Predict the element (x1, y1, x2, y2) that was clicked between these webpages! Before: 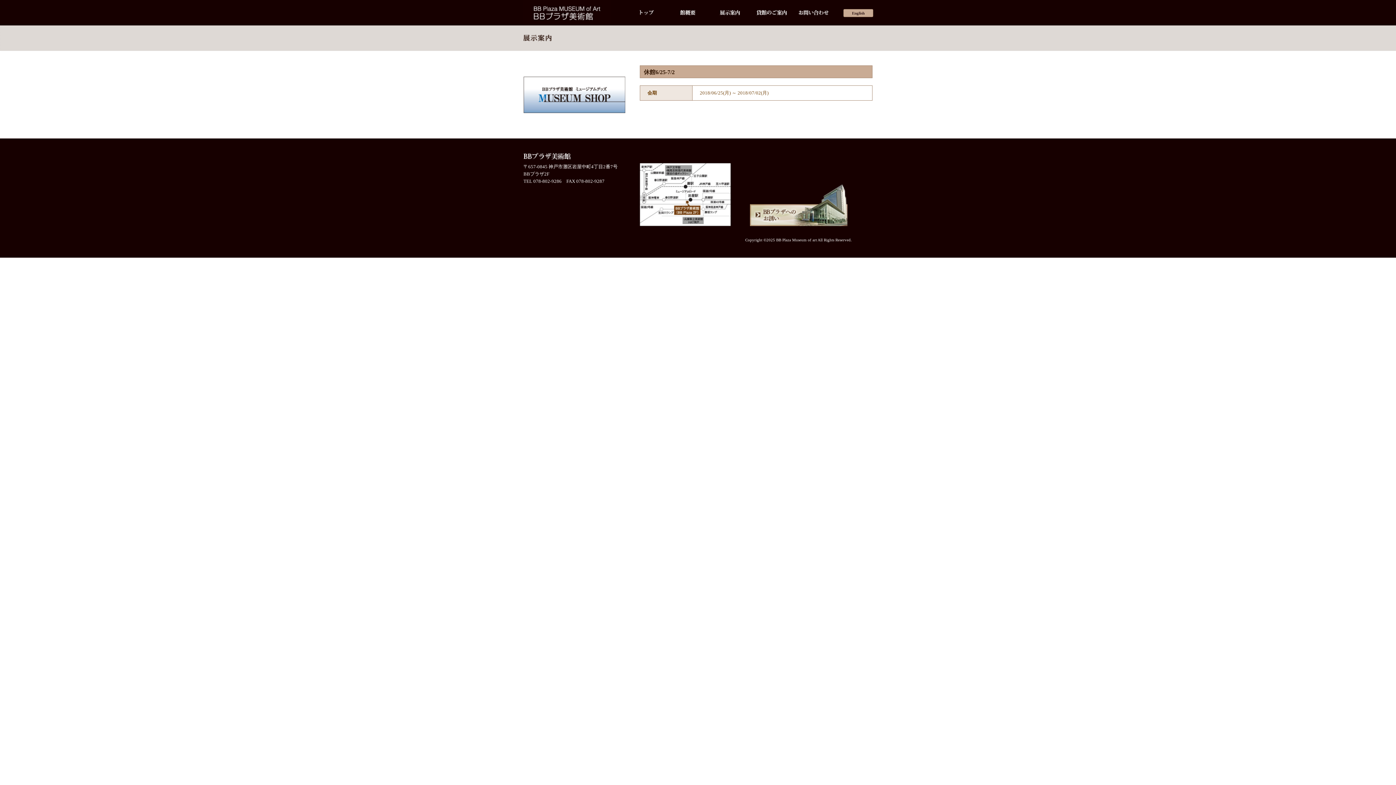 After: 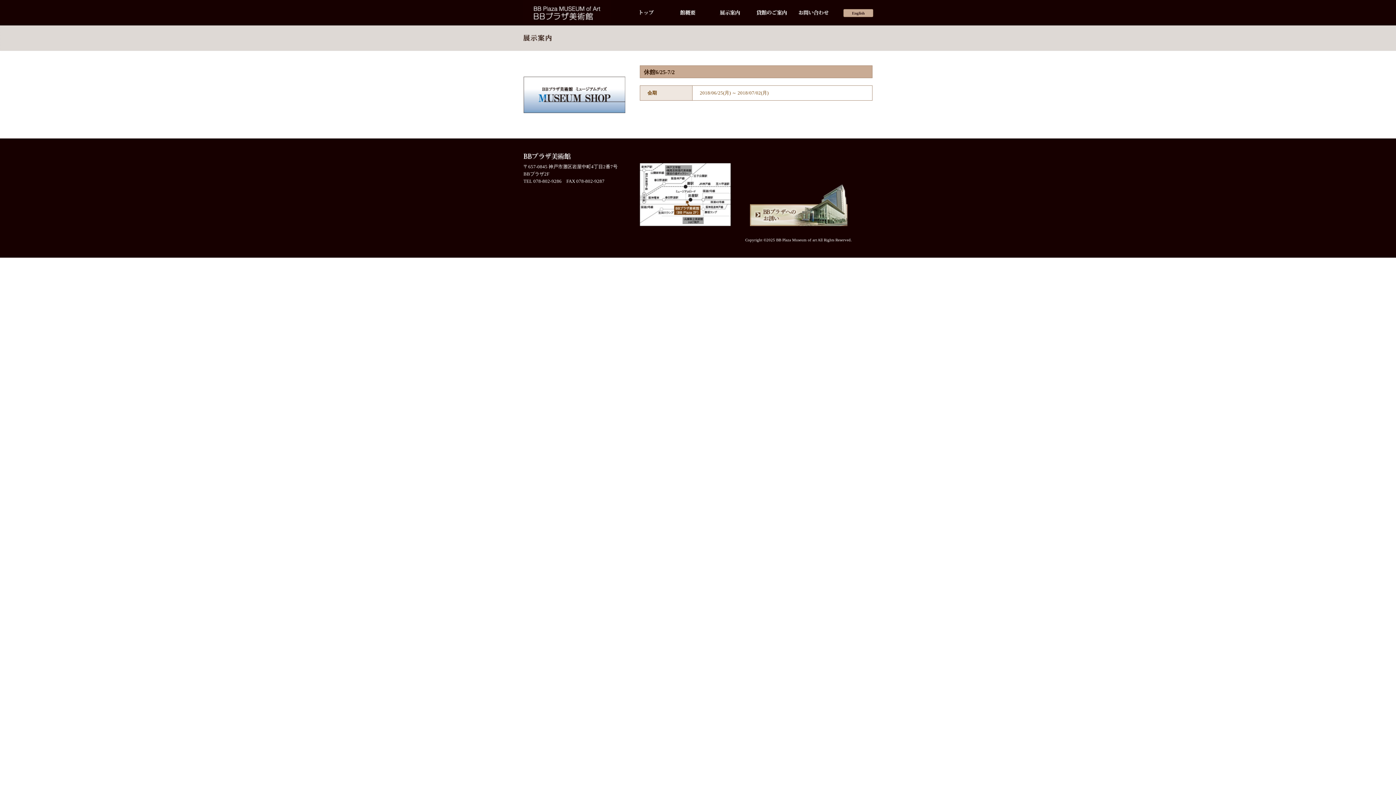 Action: bbox: (750, 219, 865, 225)